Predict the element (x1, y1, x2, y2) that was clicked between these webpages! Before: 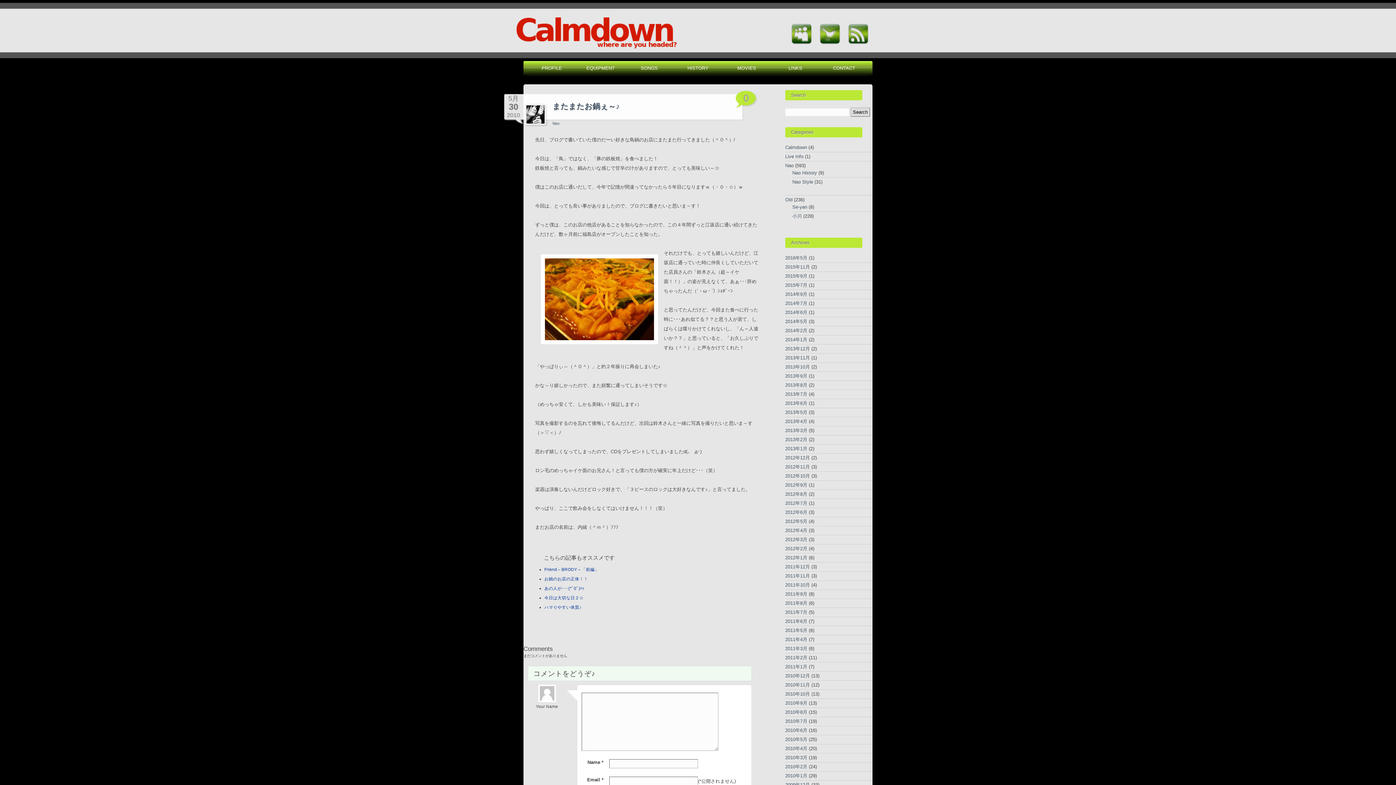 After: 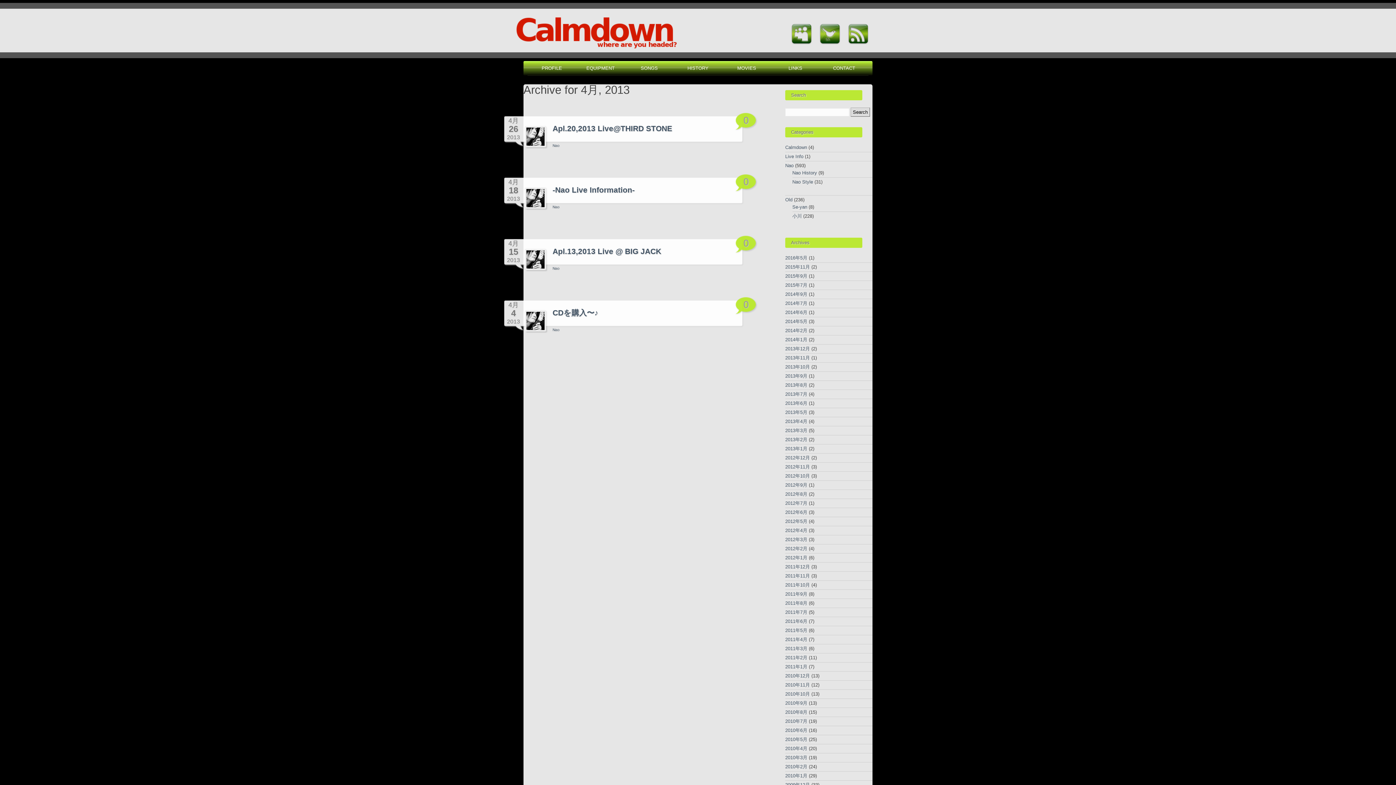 Action: label: 2013年4月 bbox: (785, 418, 807, 424)